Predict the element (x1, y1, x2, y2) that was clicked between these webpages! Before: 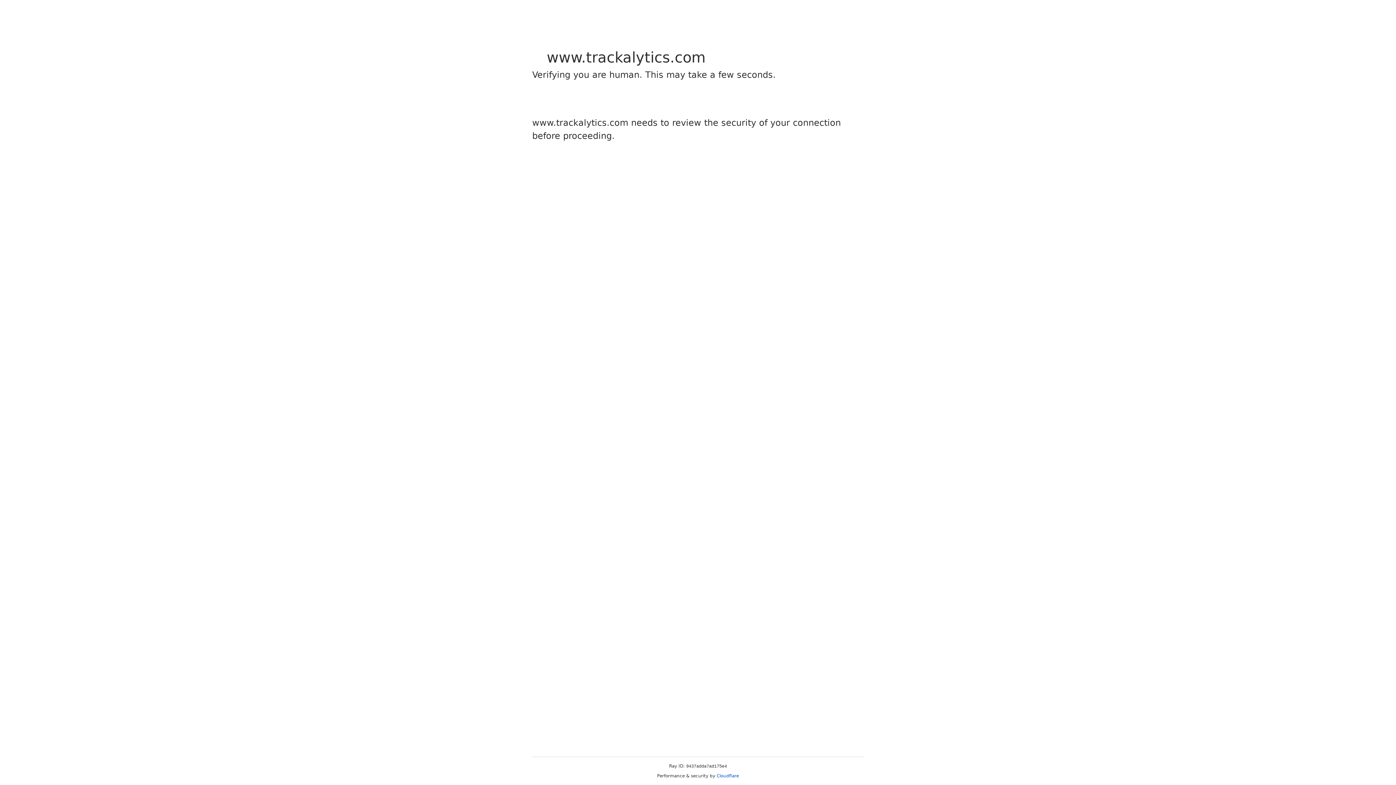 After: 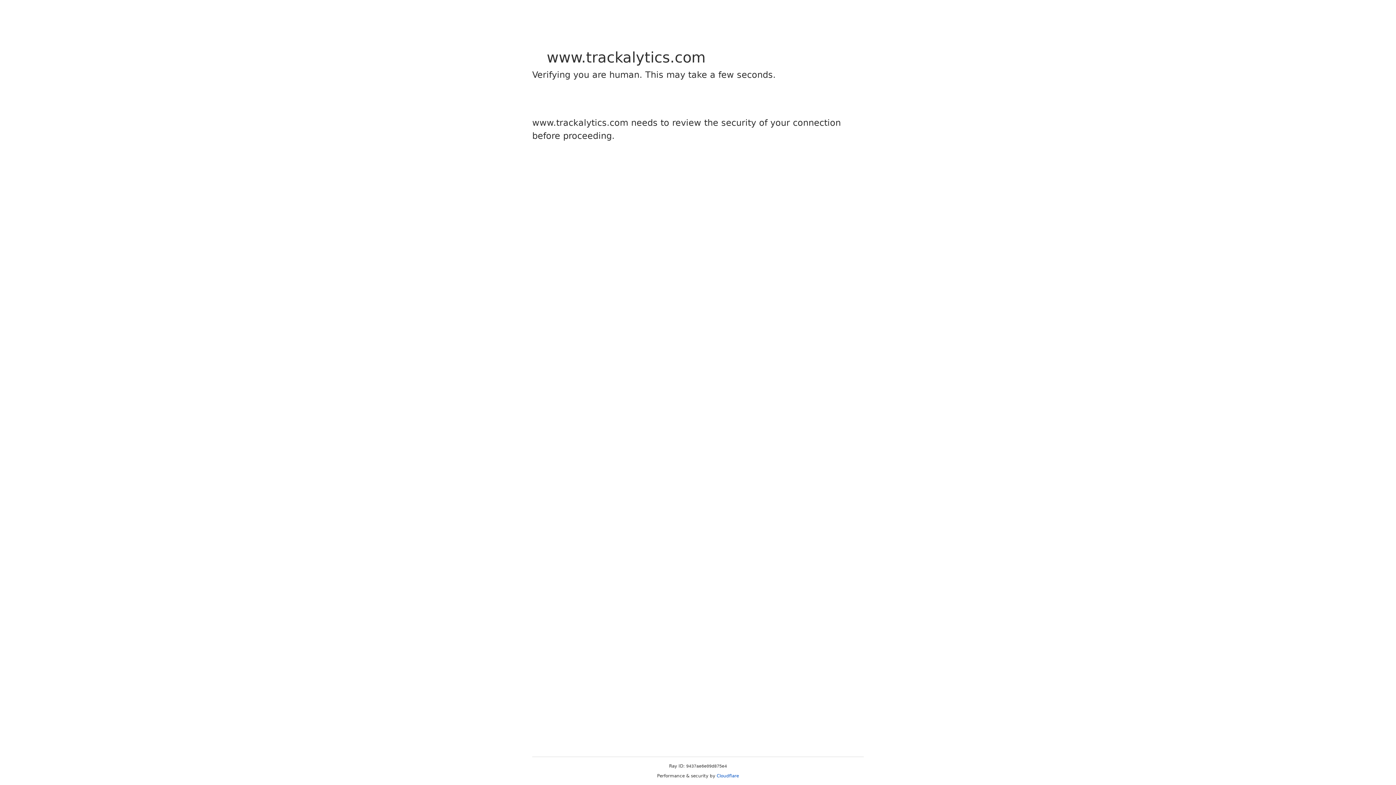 Action: bbox: (716, 773, 739, 778) label: Cloudflare